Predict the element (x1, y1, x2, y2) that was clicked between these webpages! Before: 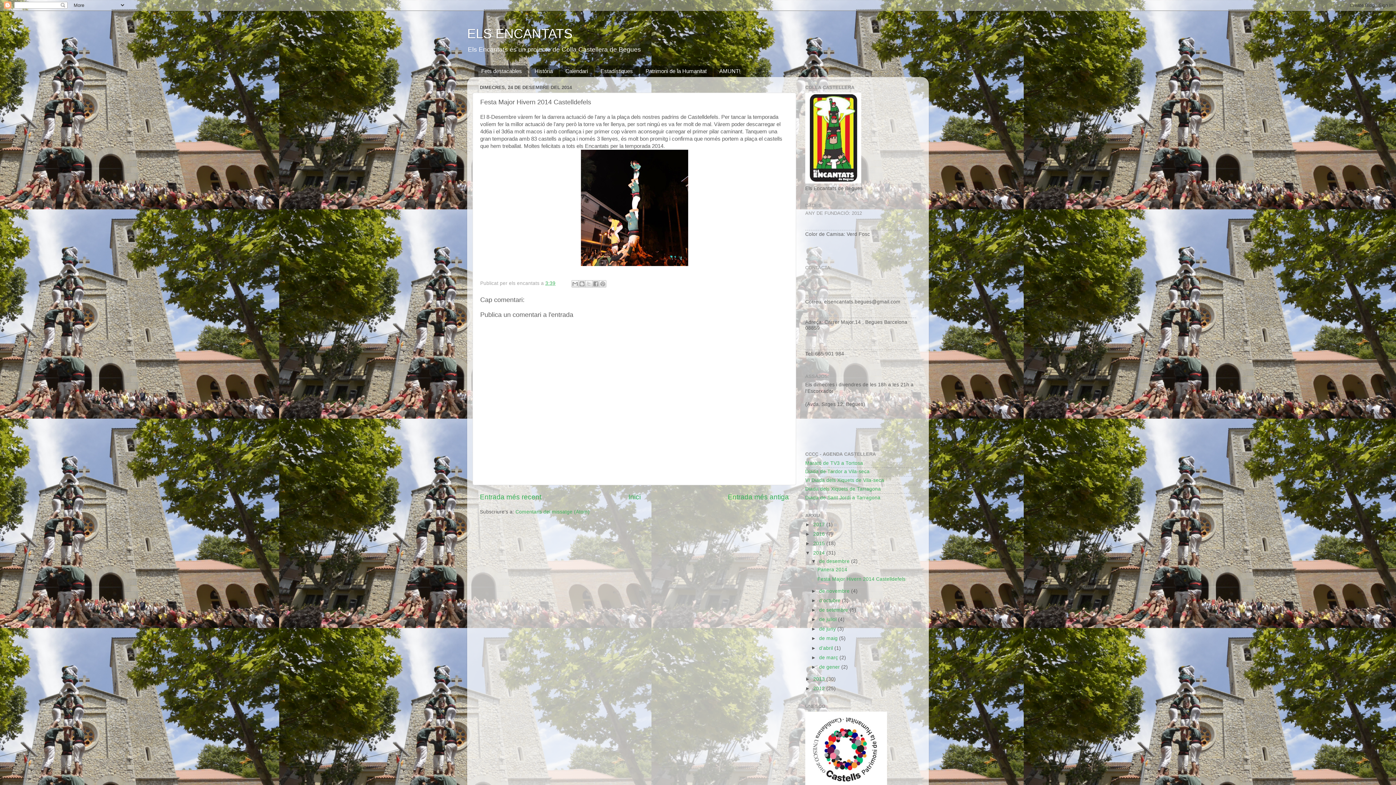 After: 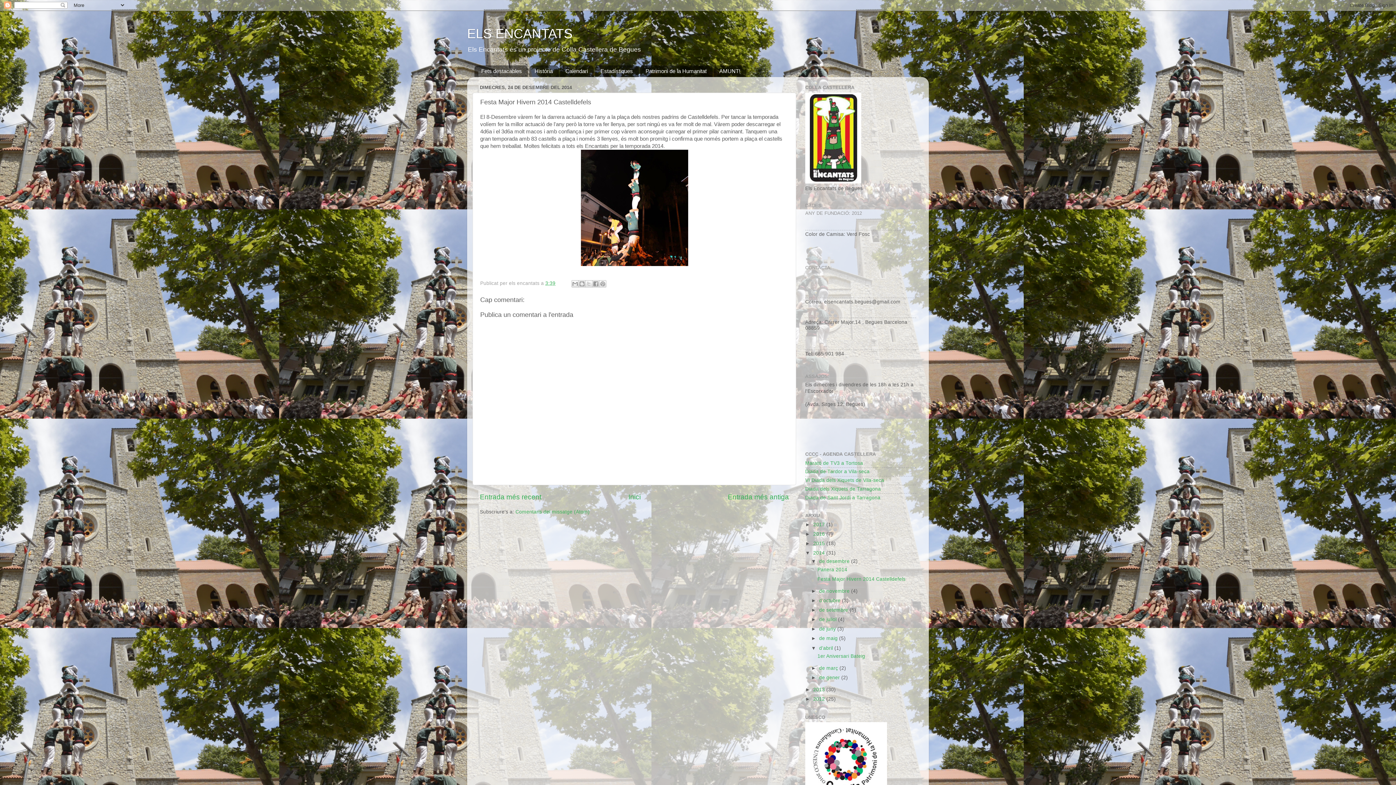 Action: label: ►   bbox: (811, 645, 819, 651)